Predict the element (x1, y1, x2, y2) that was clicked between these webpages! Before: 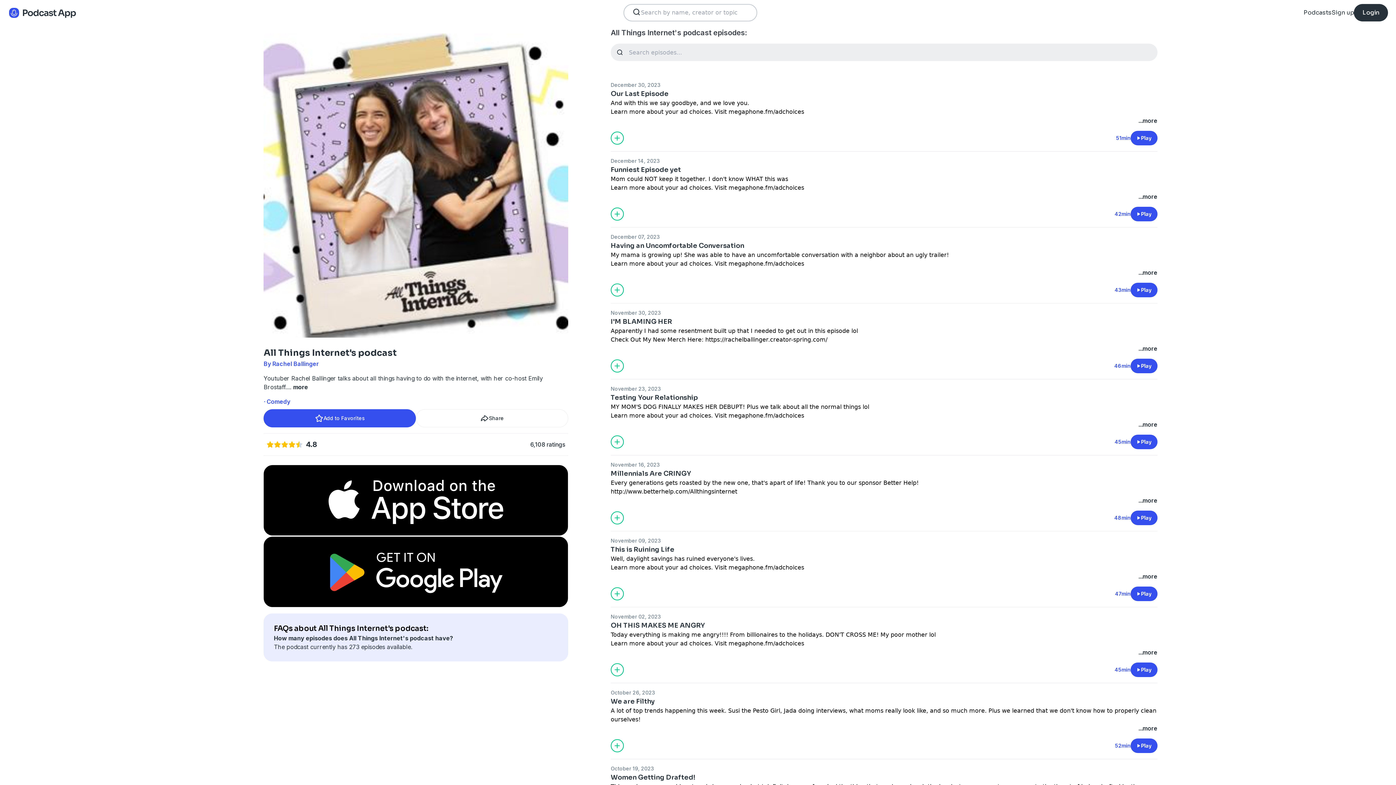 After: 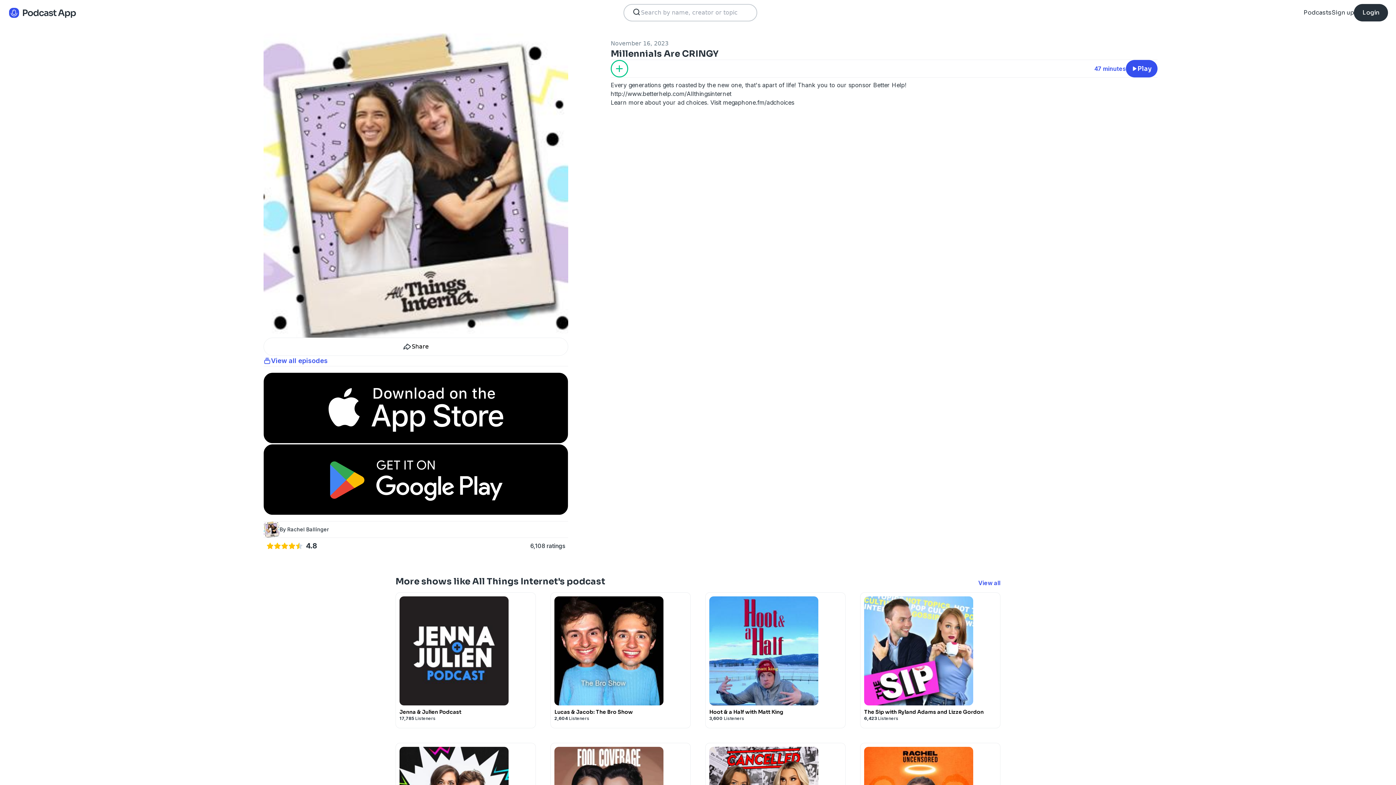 Action: label: Every generations gets roasted by the new one, that's apart of life! Thank you to our sponsor Better Help!

http://www.betterhelp.com/Allthingsinternet

Learn more about your ad choices. Visit megaphone.fm/adchoices bbox: (610, 478, 1157, 496)